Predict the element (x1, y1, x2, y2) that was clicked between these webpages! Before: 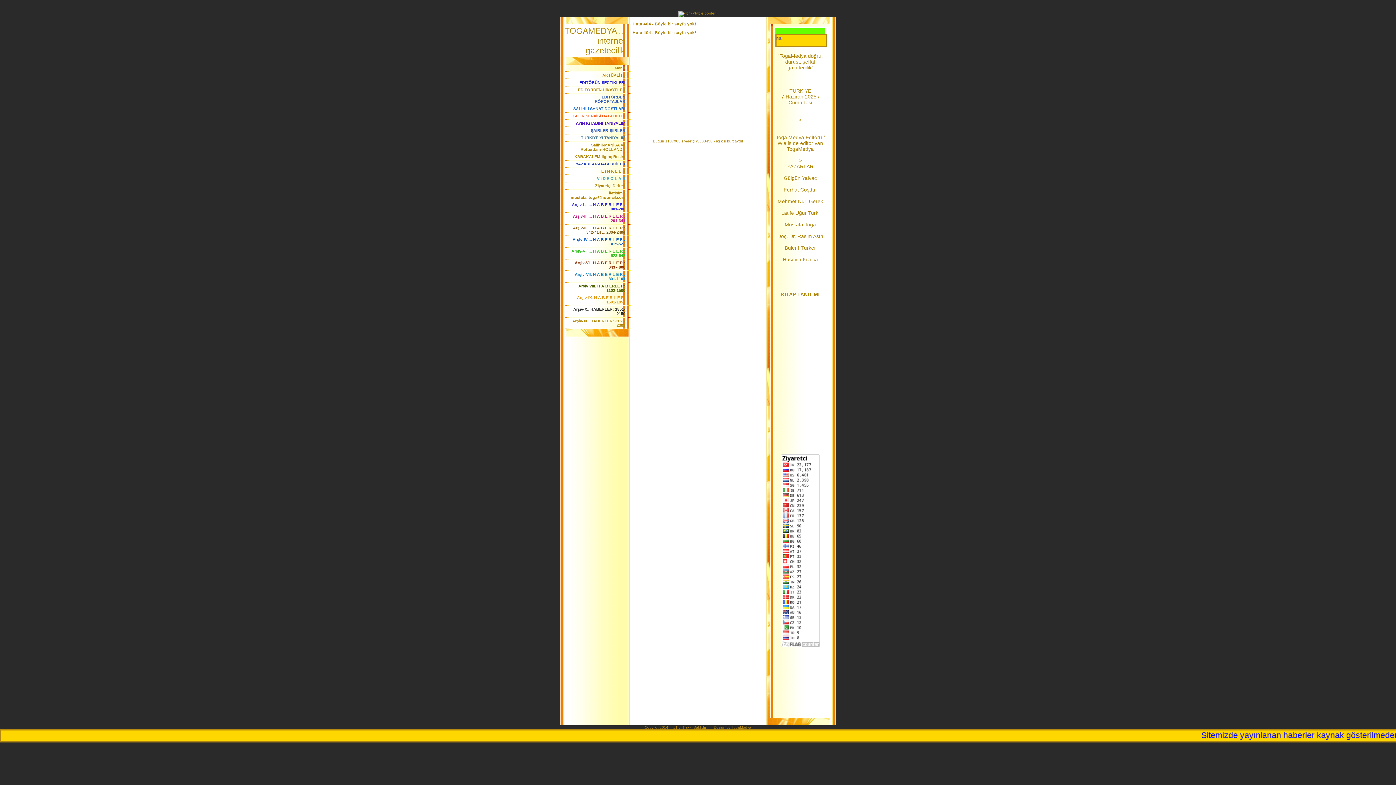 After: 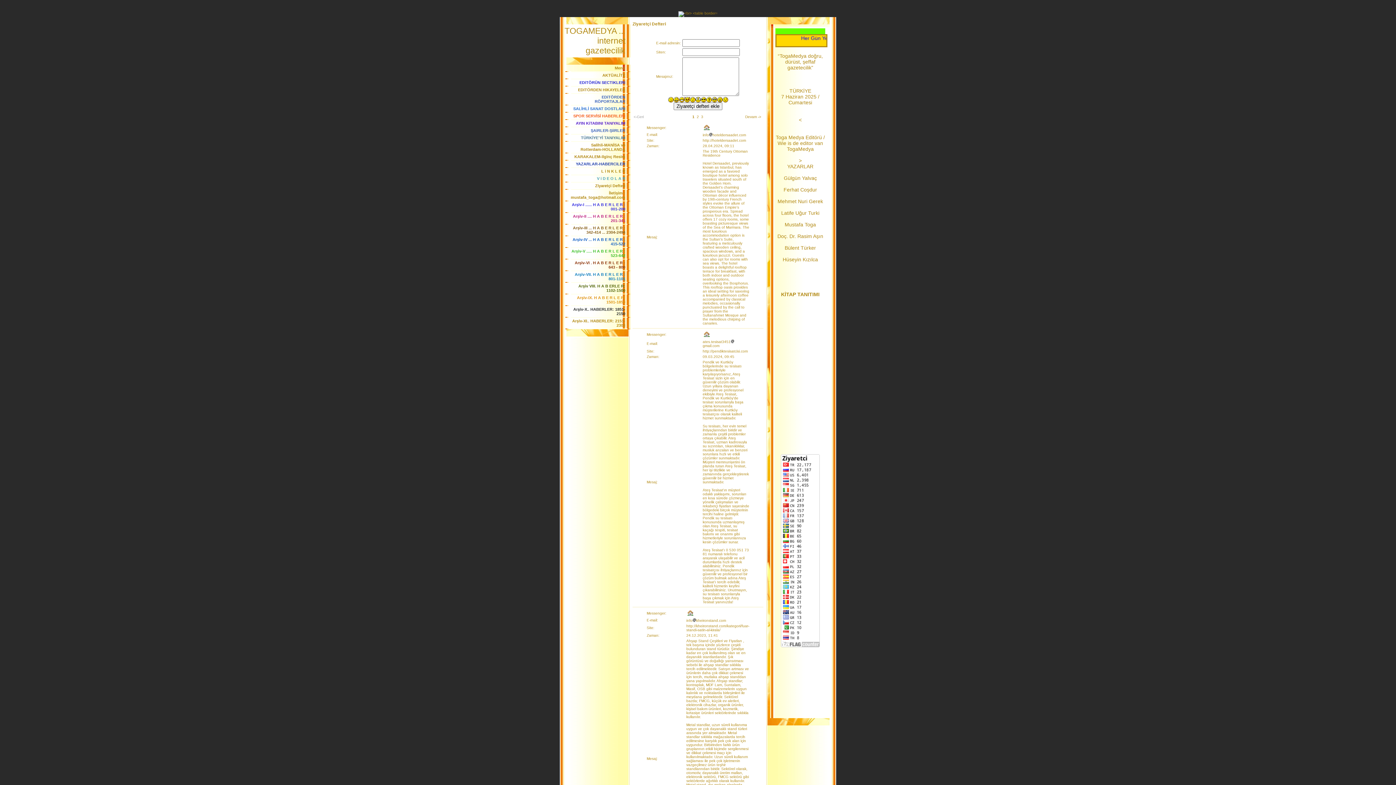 Action: label: Ziyaretçi Defteri bbox: (595, 183, 625, 188)